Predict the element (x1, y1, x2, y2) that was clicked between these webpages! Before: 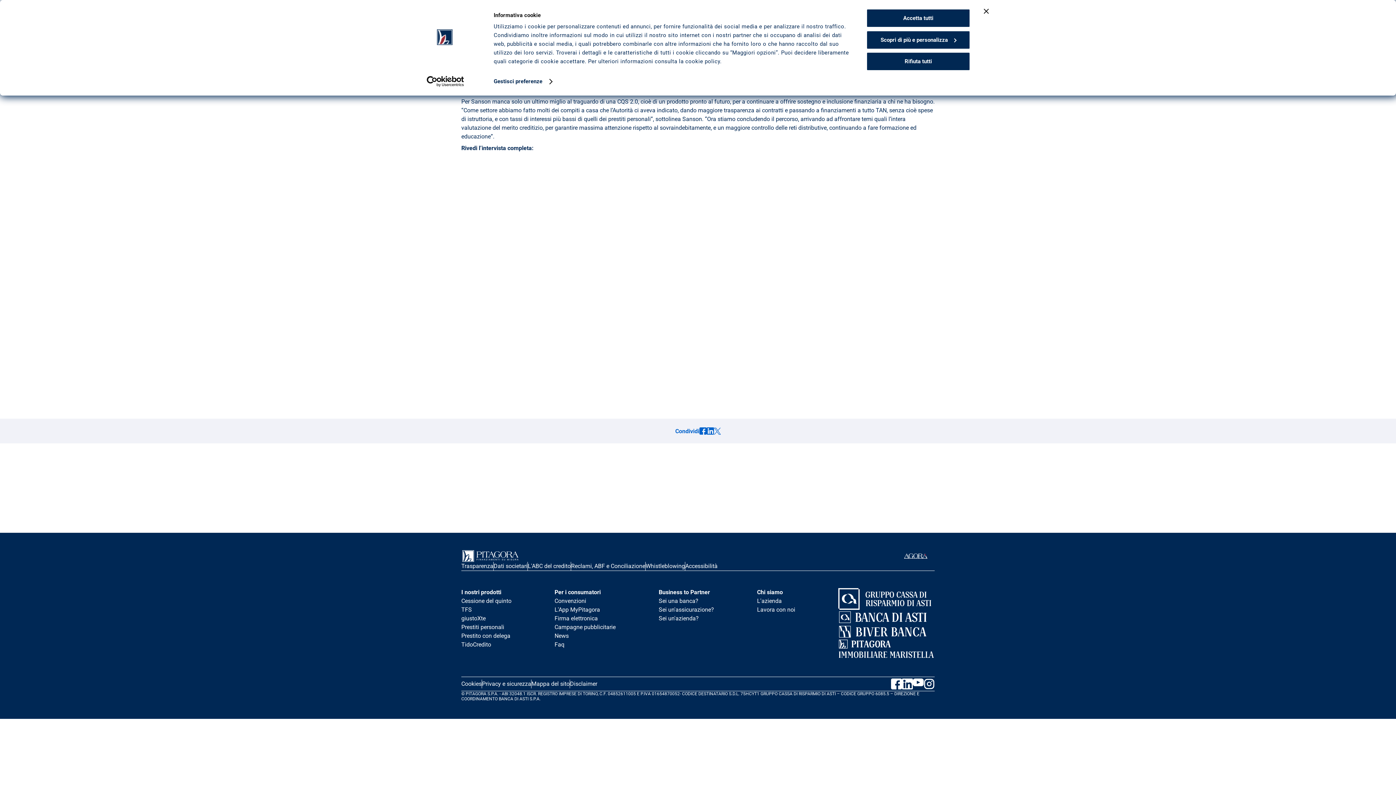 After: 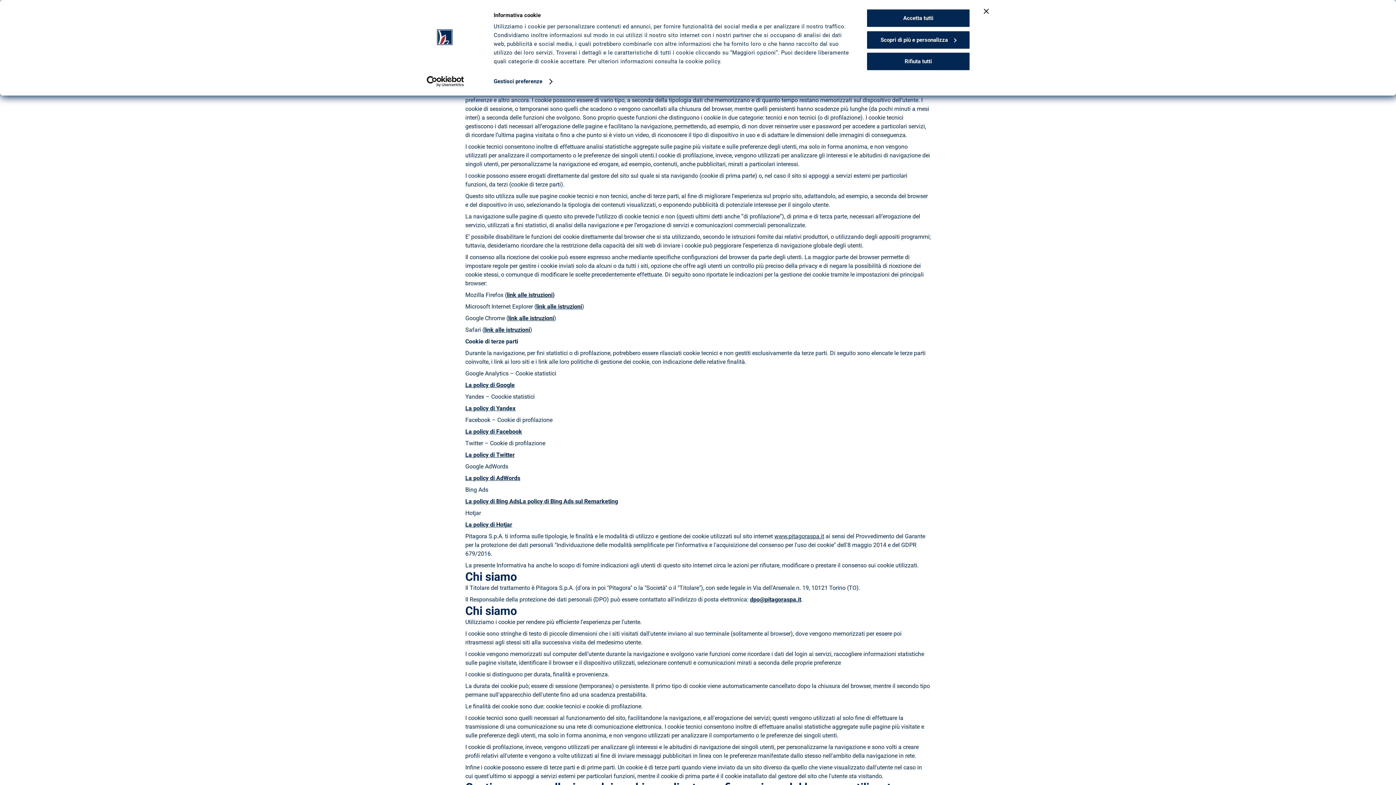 Action: label: Cookies bbox: (461, 680, 481, 687)